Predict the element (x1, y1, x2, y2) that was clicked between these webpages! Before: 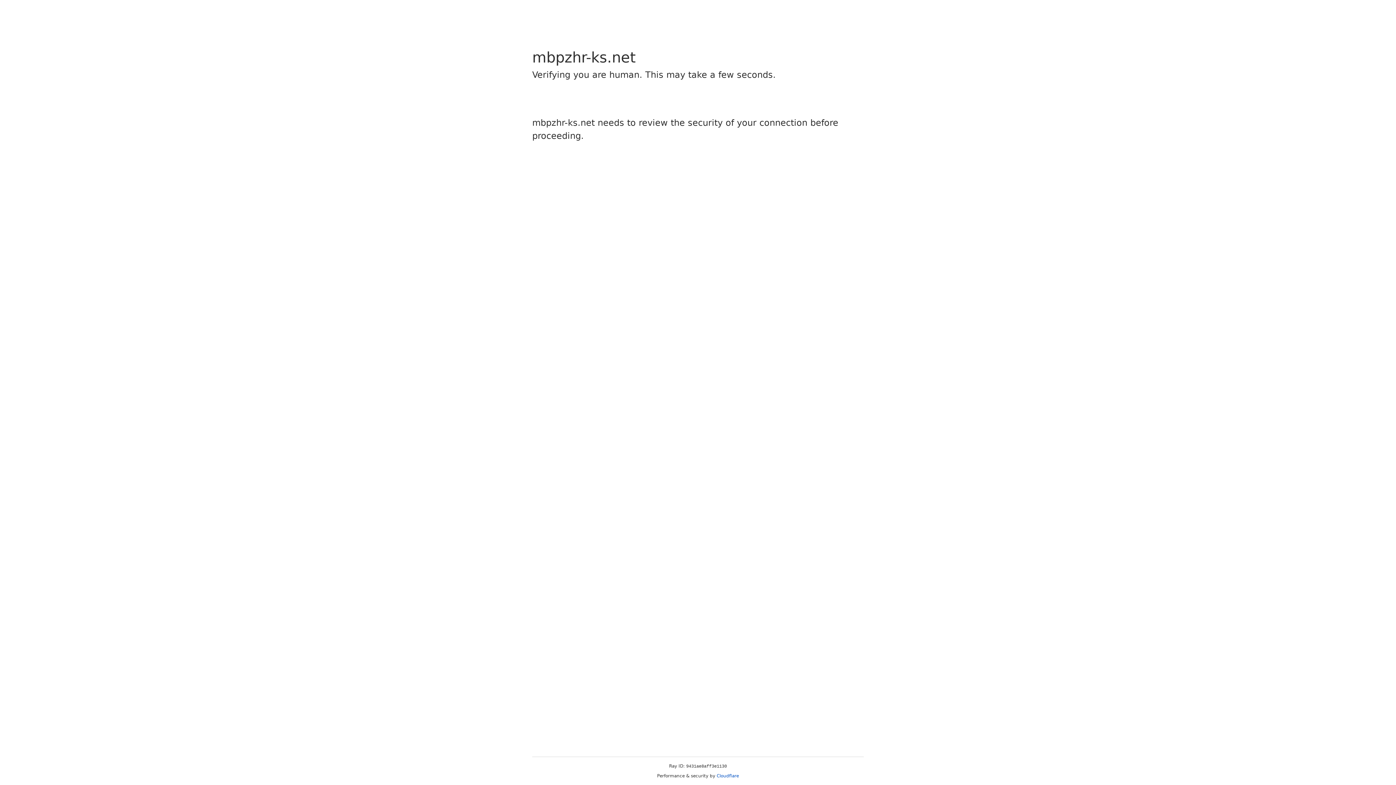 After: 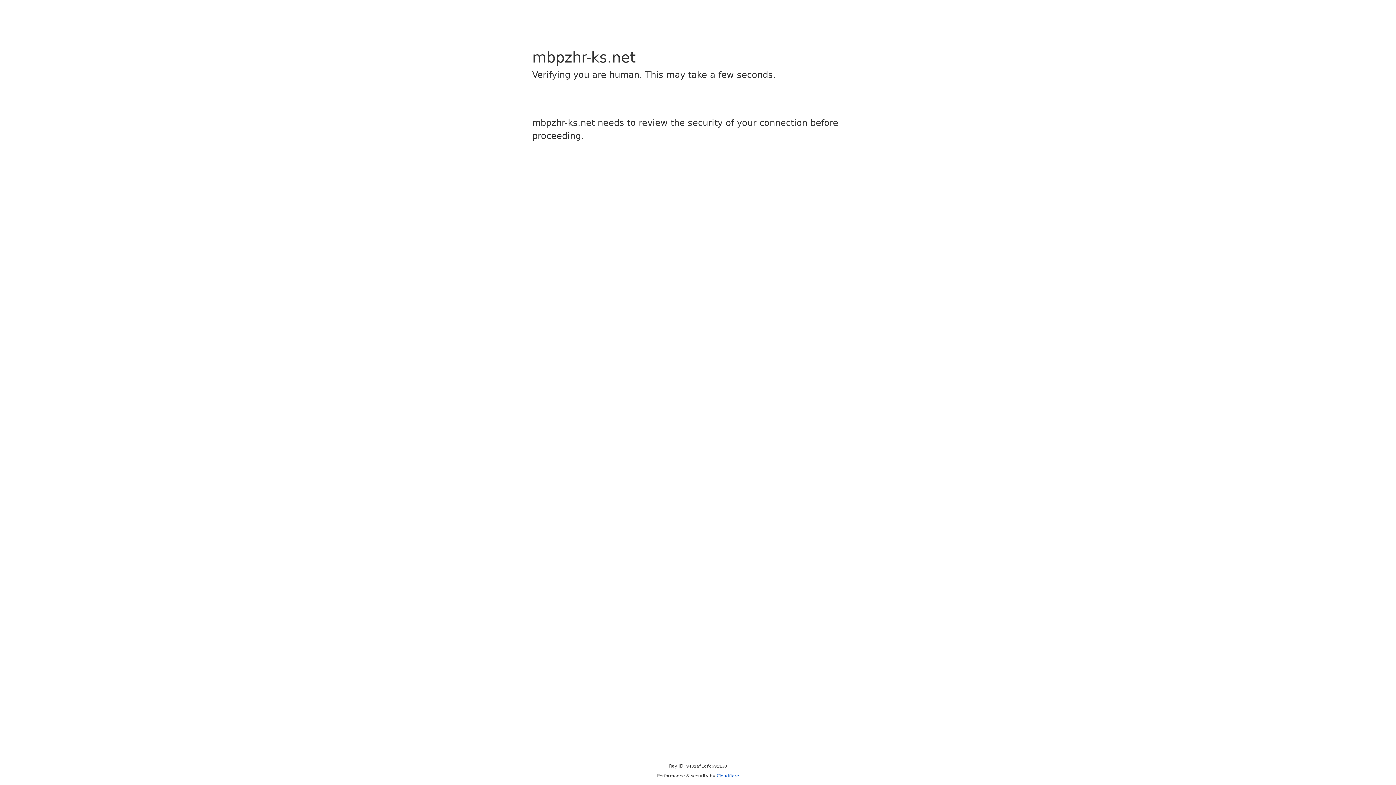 Action: bbox: (716, 773, 739, 778) label: Cloudflare